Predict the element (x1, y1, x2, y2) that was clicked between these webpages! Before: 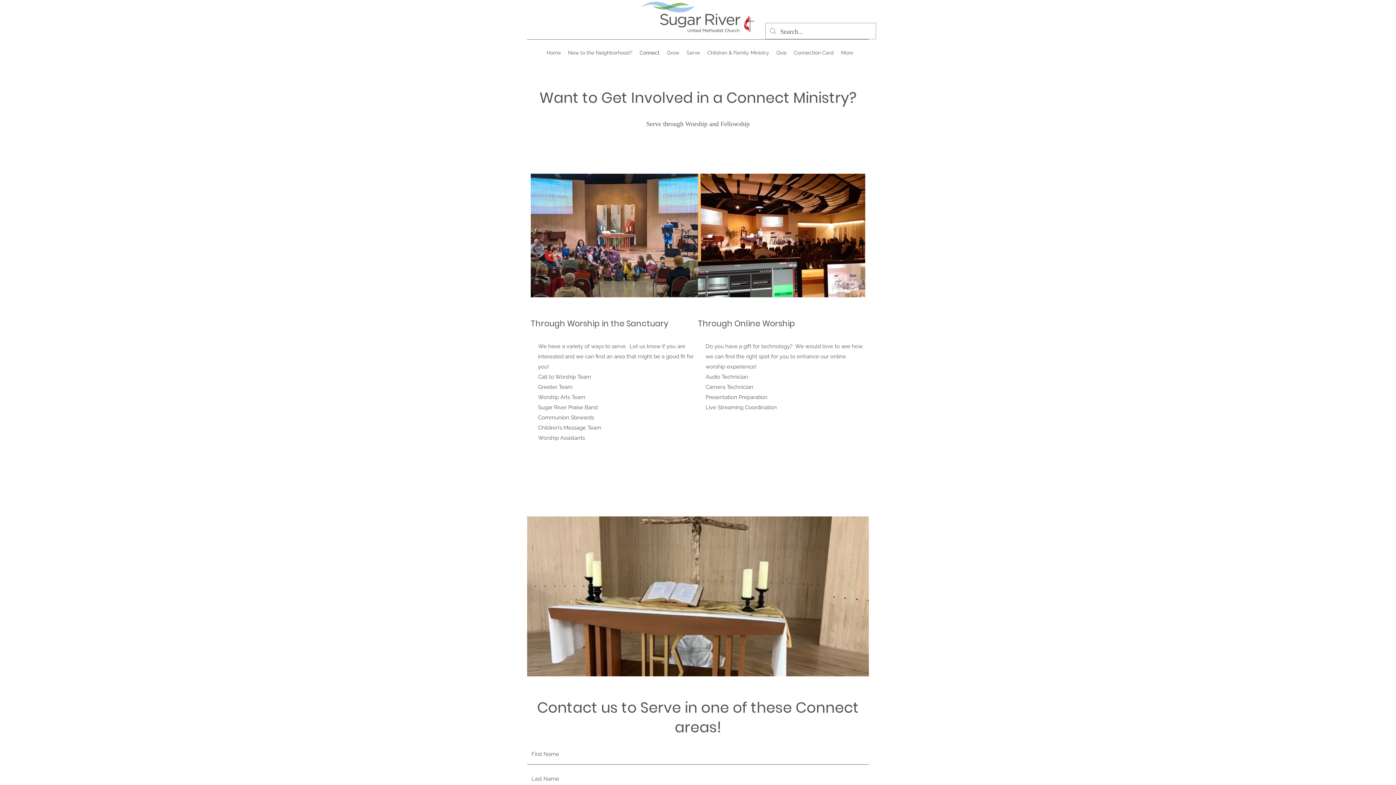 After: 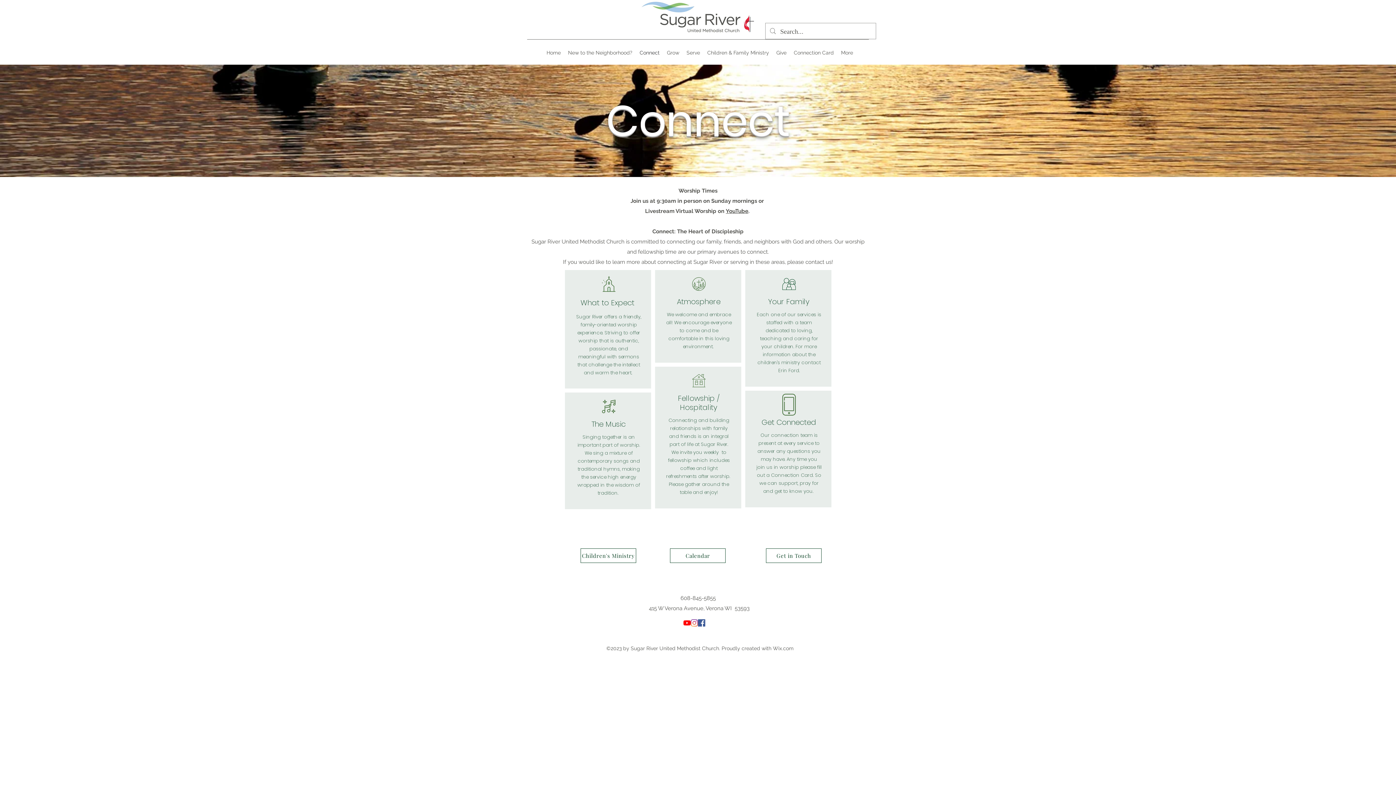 Action: bbox: (636, 47, 663, 58) label: Connect